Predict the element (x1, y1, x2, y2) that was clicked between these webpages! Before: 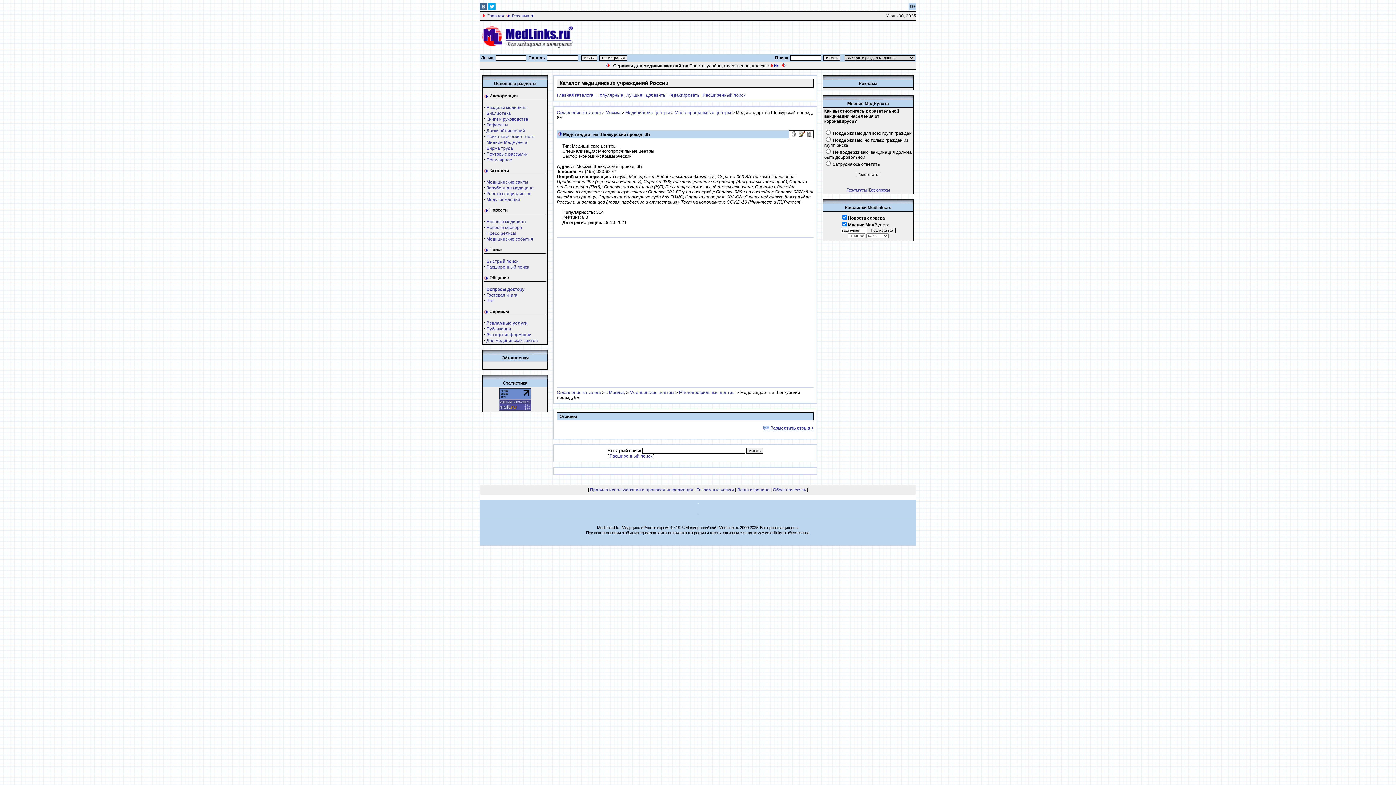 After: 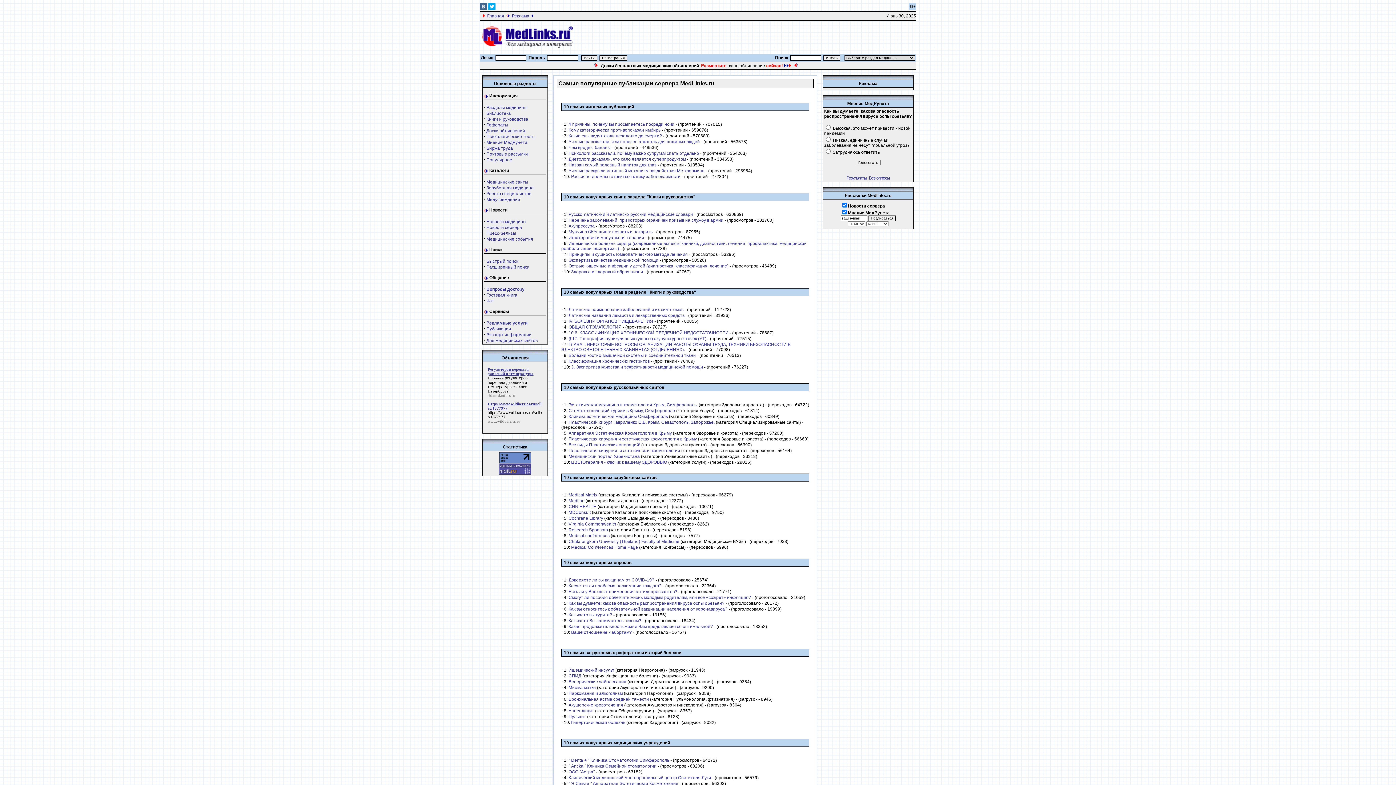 Action: label: Популярное bbox: (486, 157, 512, 162)